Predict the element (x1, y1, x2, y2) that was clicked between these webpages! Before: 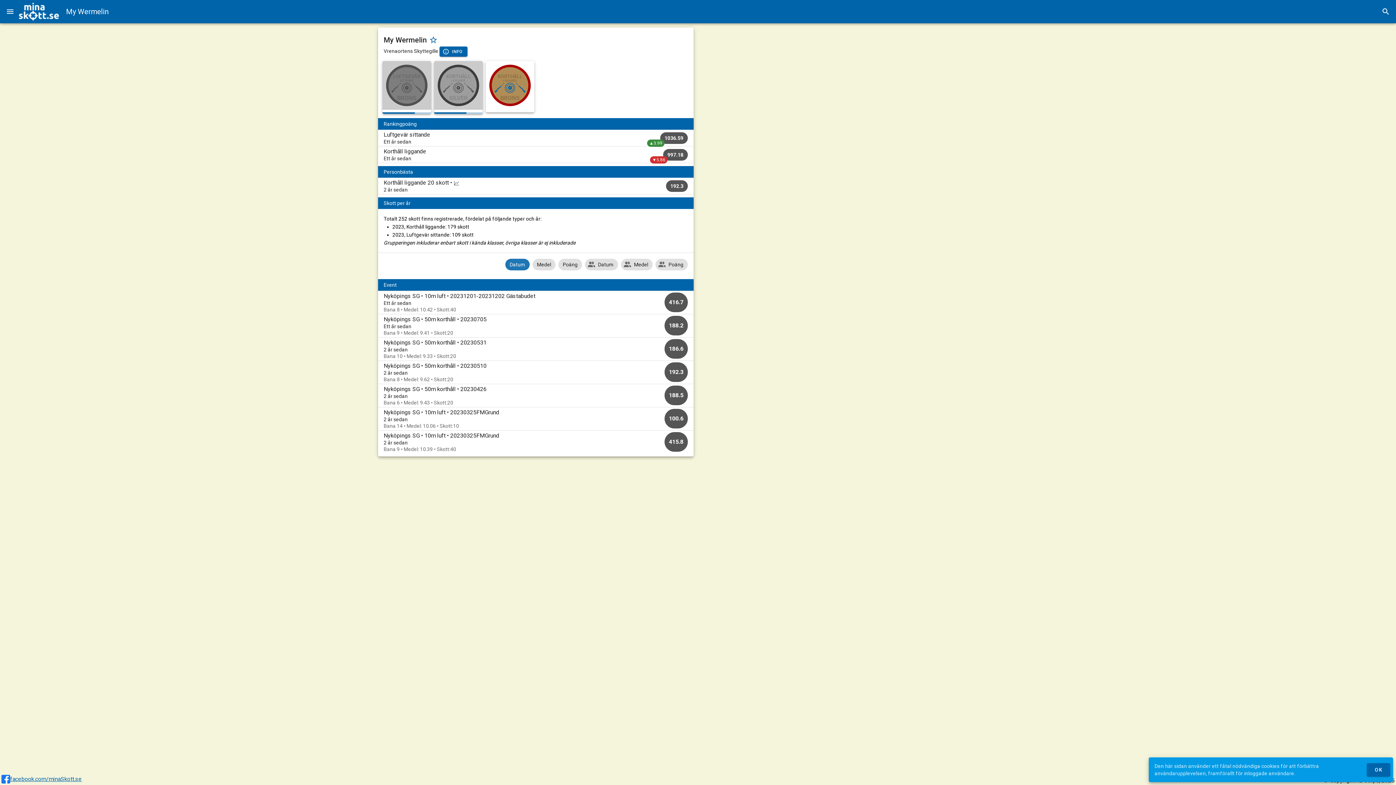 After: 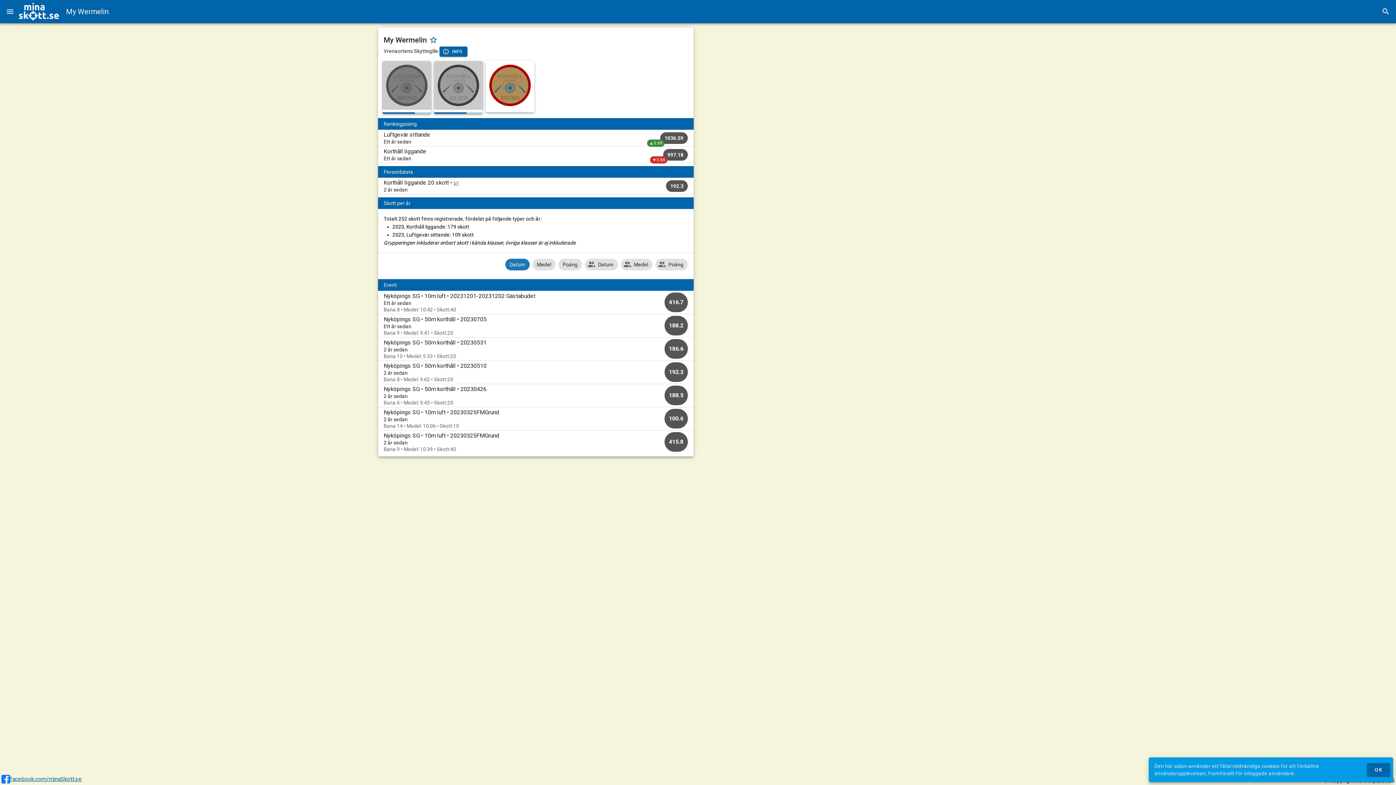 Action: label: facebook.com/minaSkott.se bbox: (1, 775, 81, 782)